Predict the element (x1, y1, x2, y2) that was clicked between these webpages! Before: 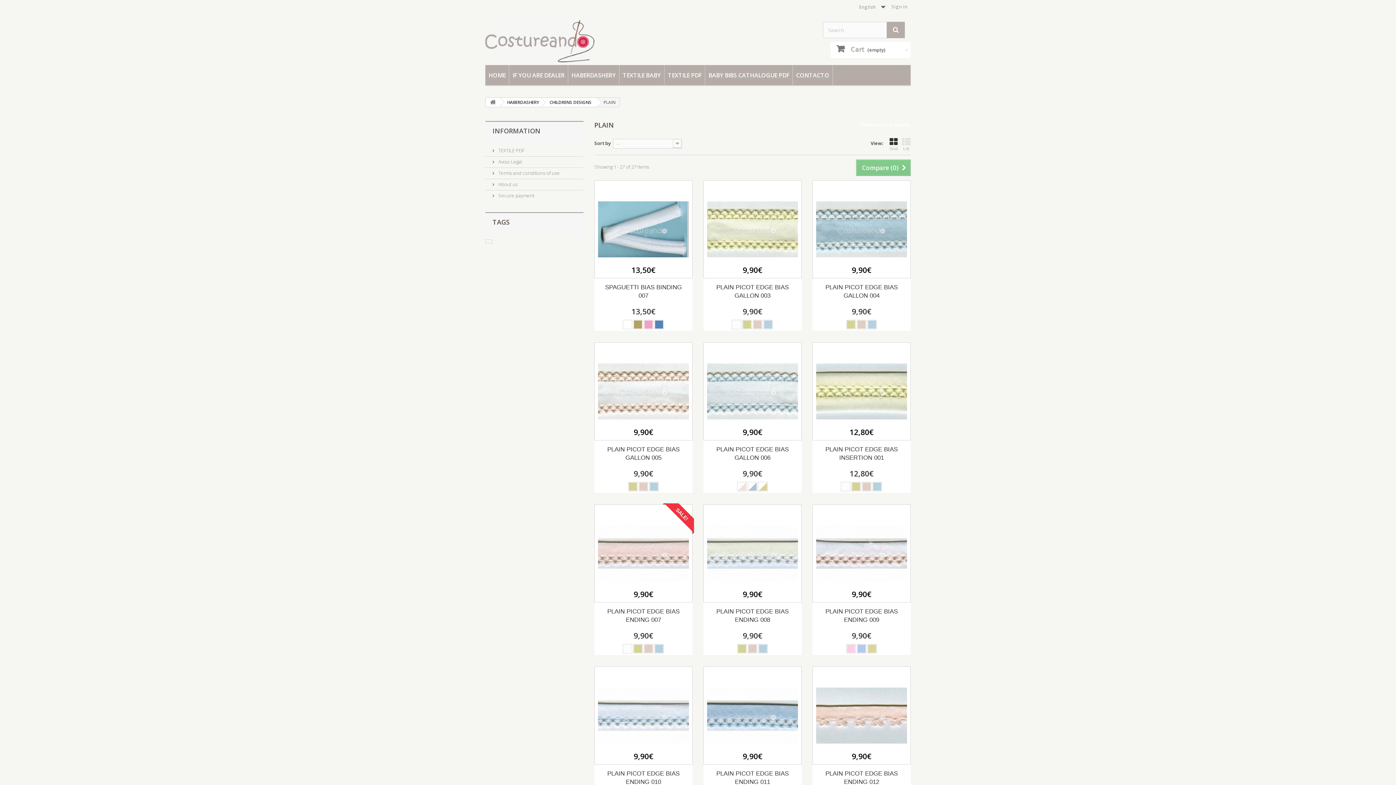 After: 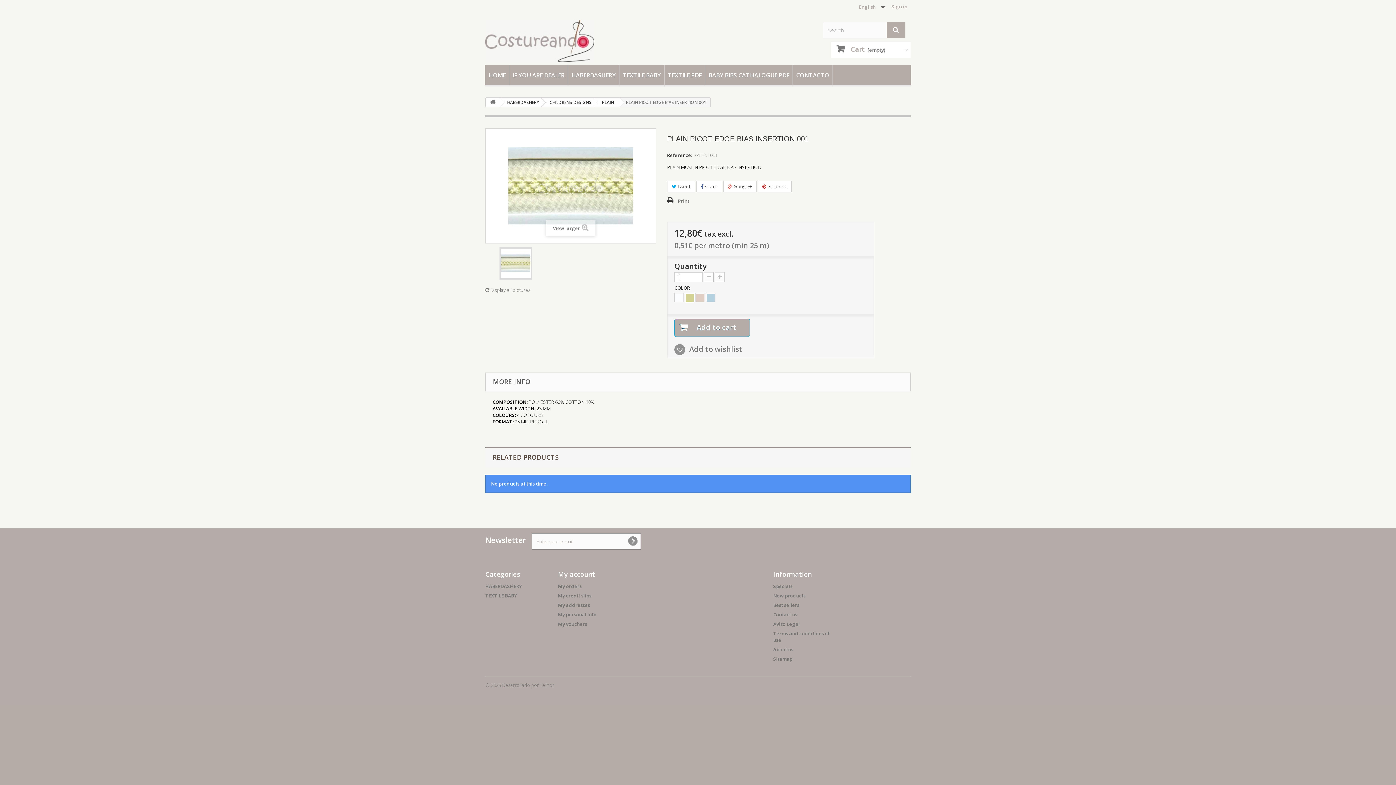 Action: bbox: (852, 482, 860, 490)